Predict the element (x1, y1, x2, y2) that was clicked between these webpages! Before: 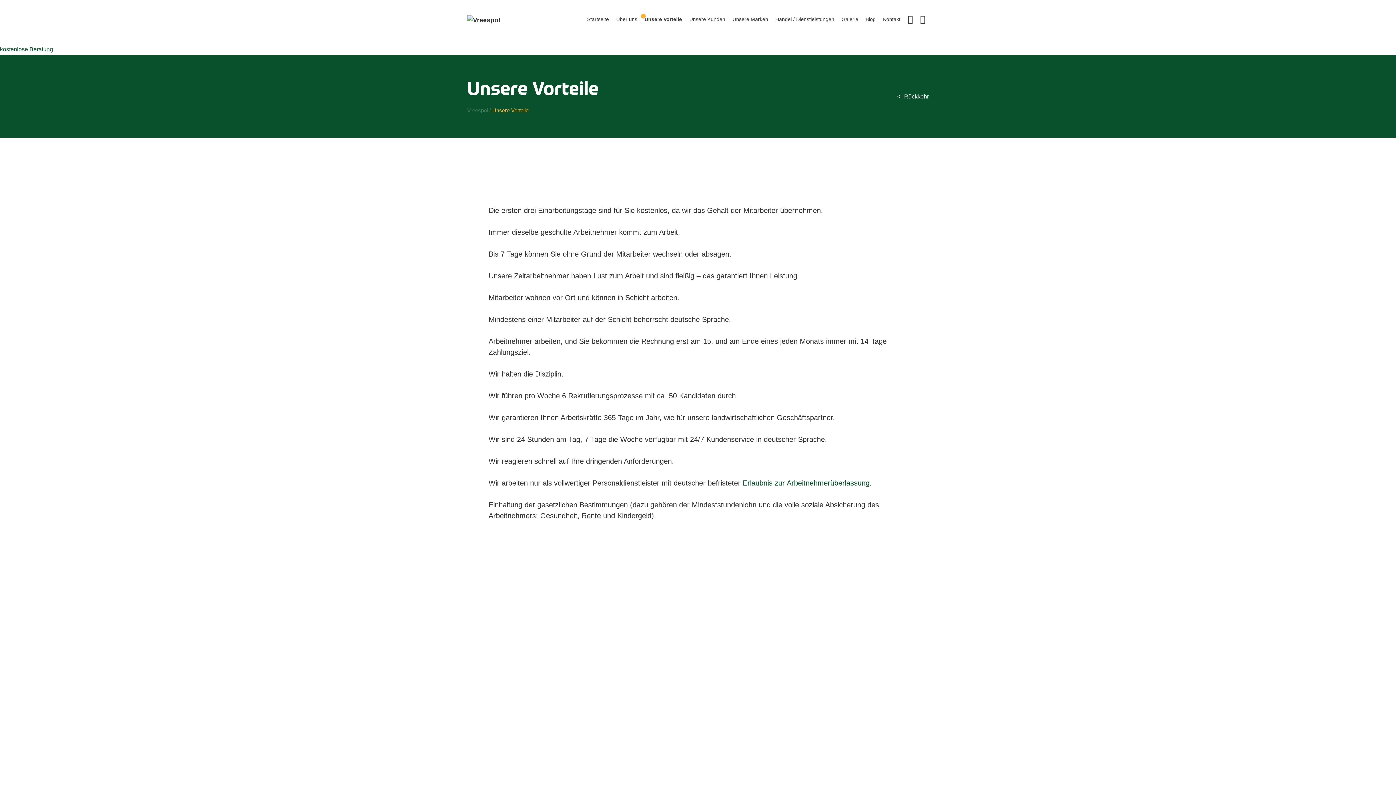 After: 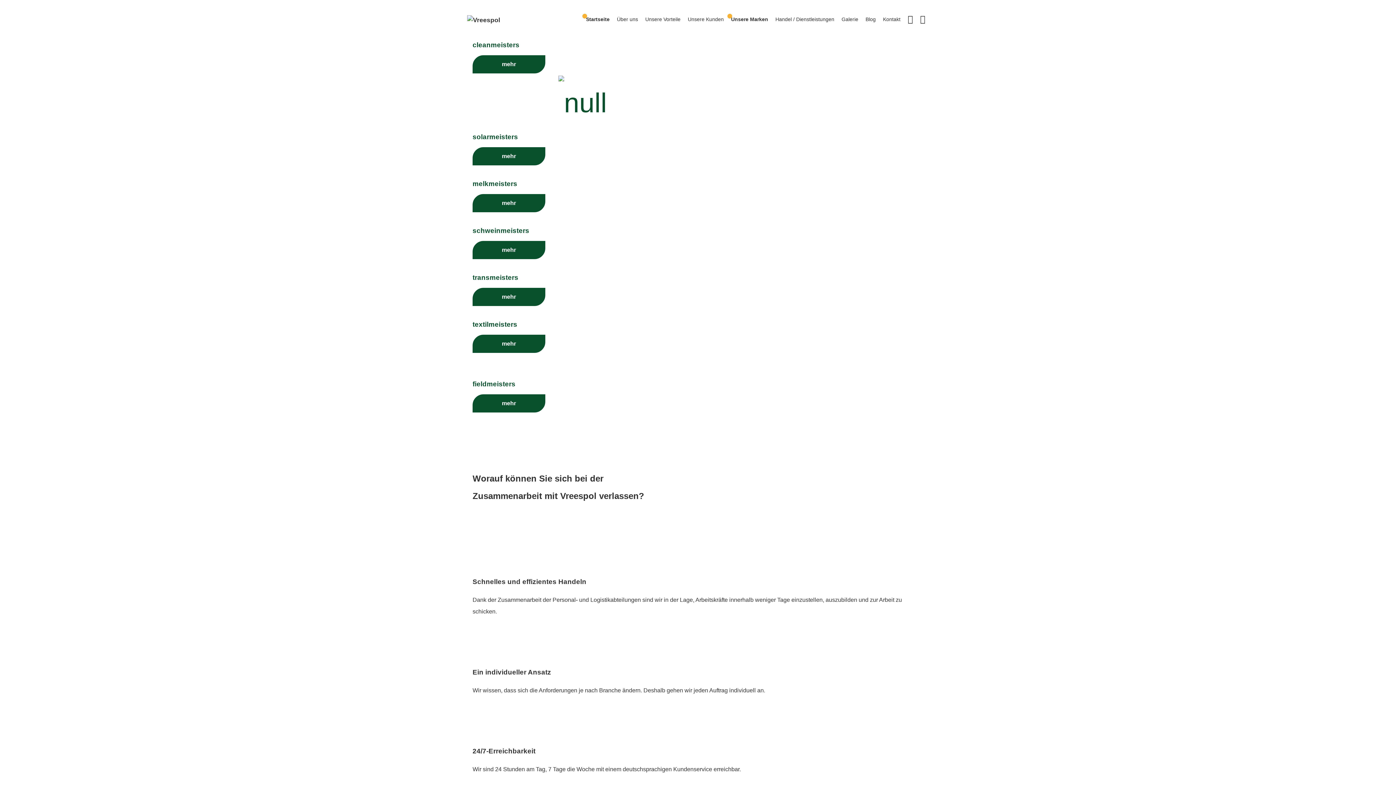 Action: label: Unsere Marken bbox: (729, 13, 772, 24)